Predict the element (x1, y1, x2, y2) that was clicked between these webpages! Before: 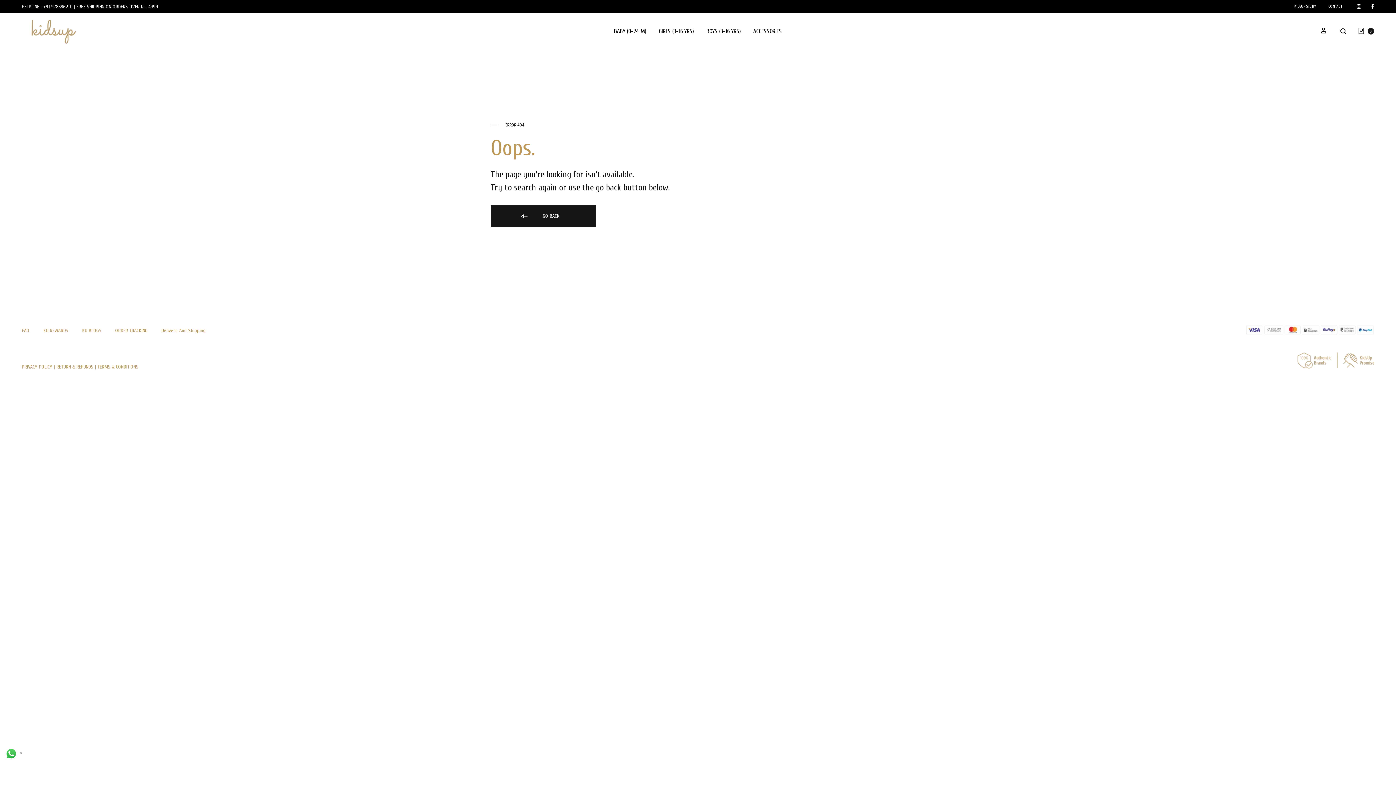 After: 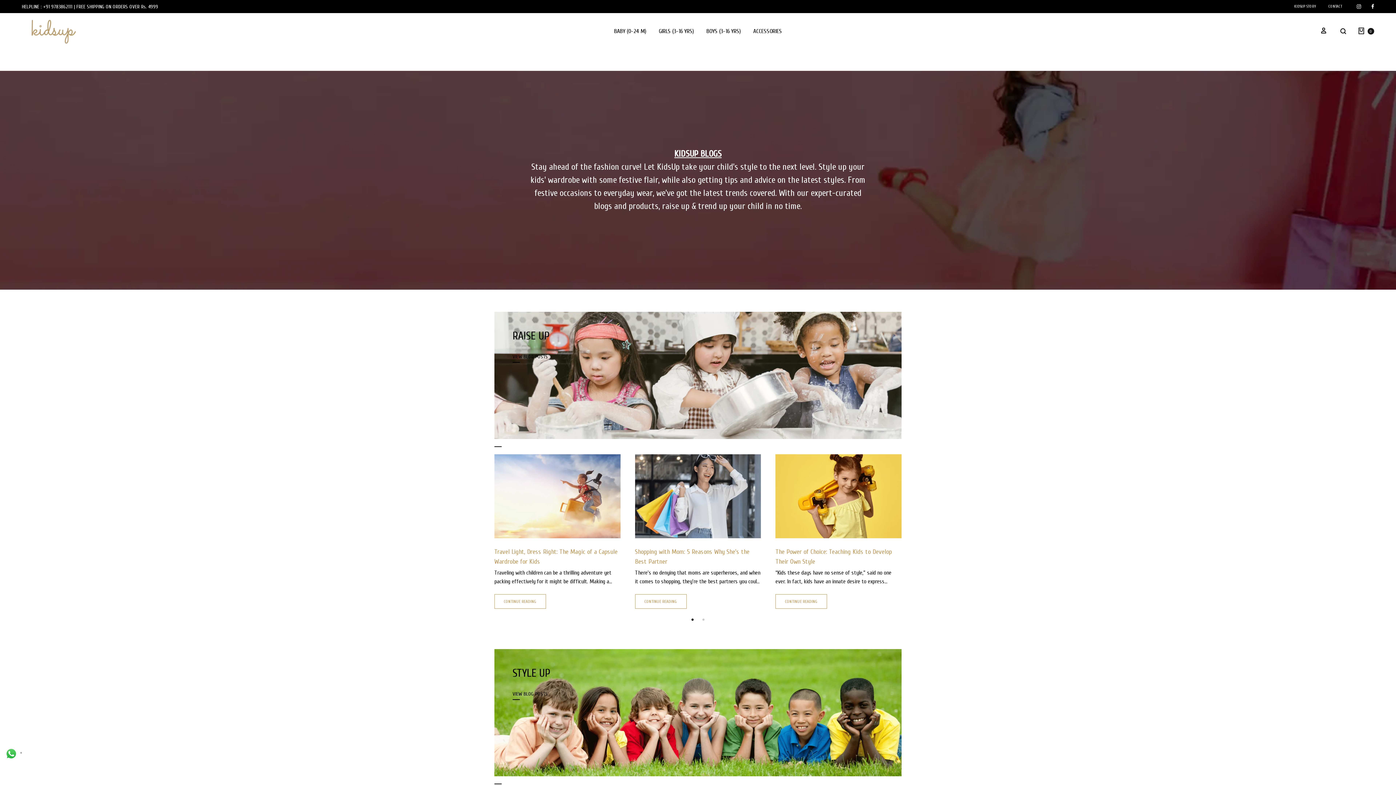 Action: label: KU BLOGS bbox: (82, 326, 101, 334)